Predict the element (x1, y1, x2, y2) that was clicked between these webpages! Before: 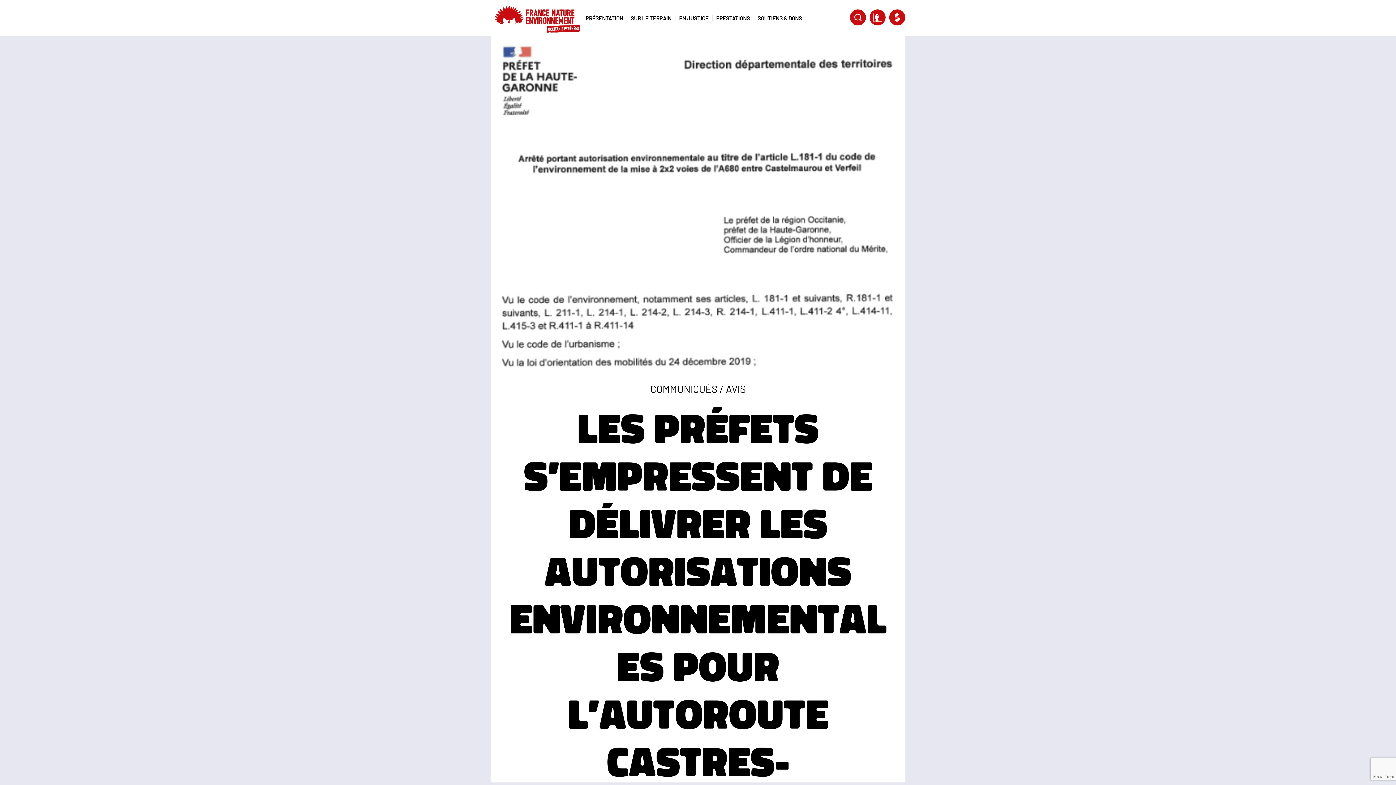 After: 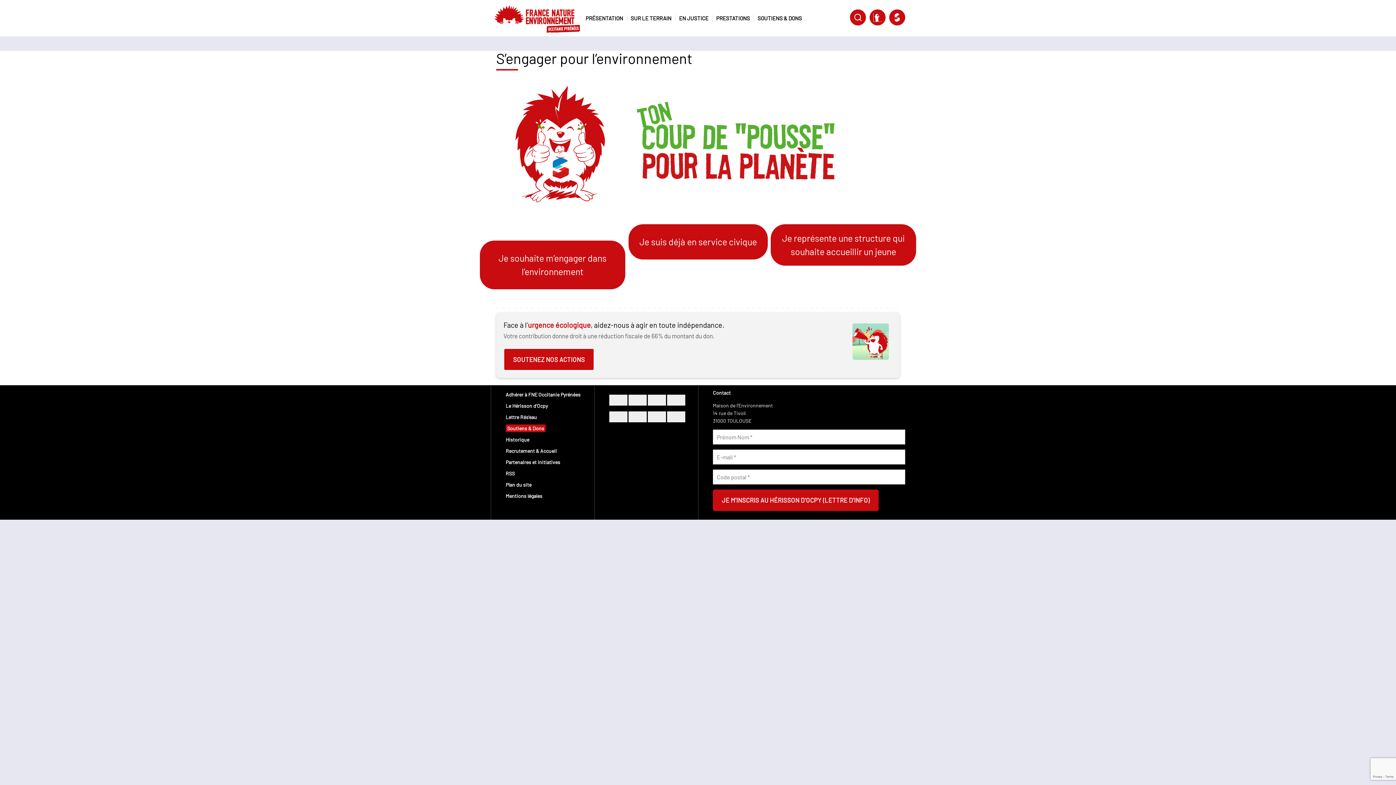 Action: label: Service Civique bbox: (889, 9, 905, 25)